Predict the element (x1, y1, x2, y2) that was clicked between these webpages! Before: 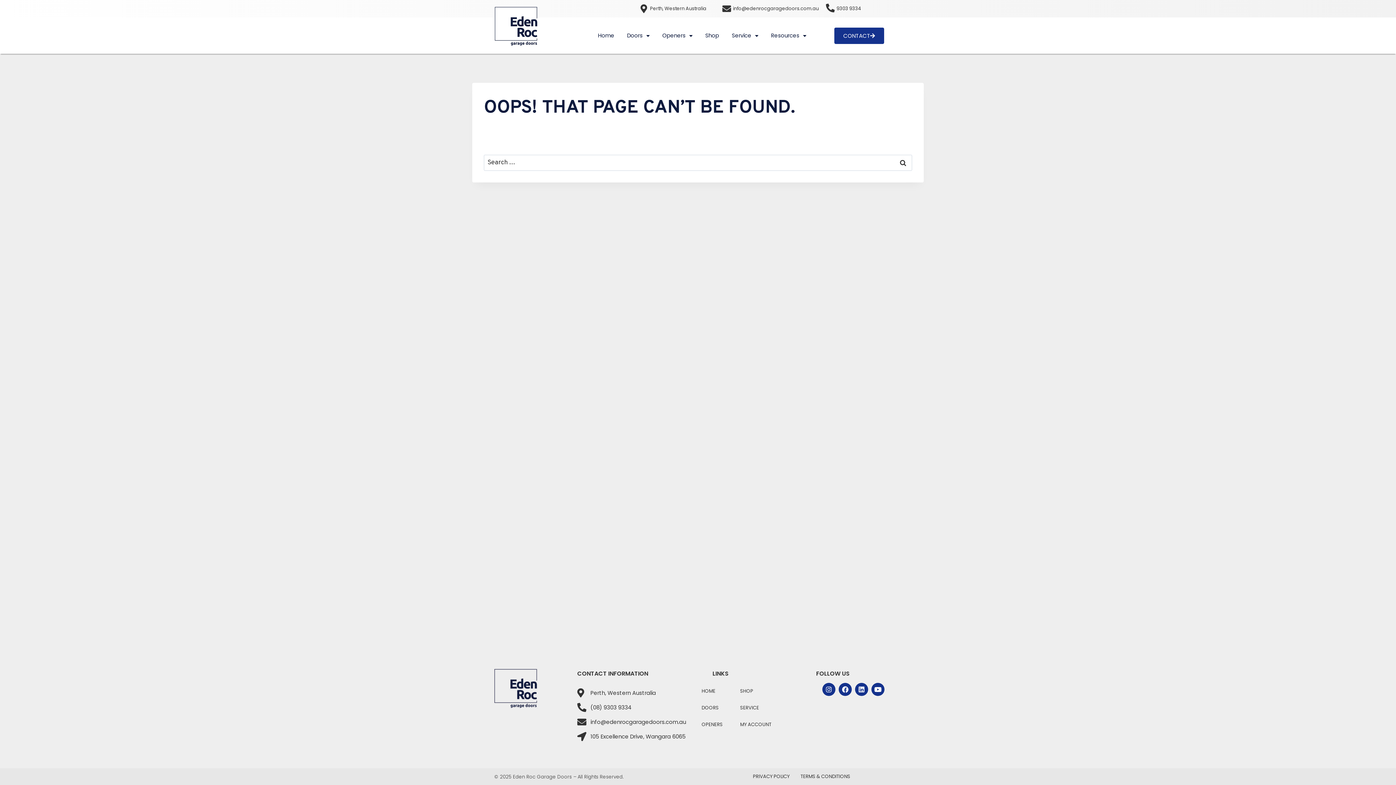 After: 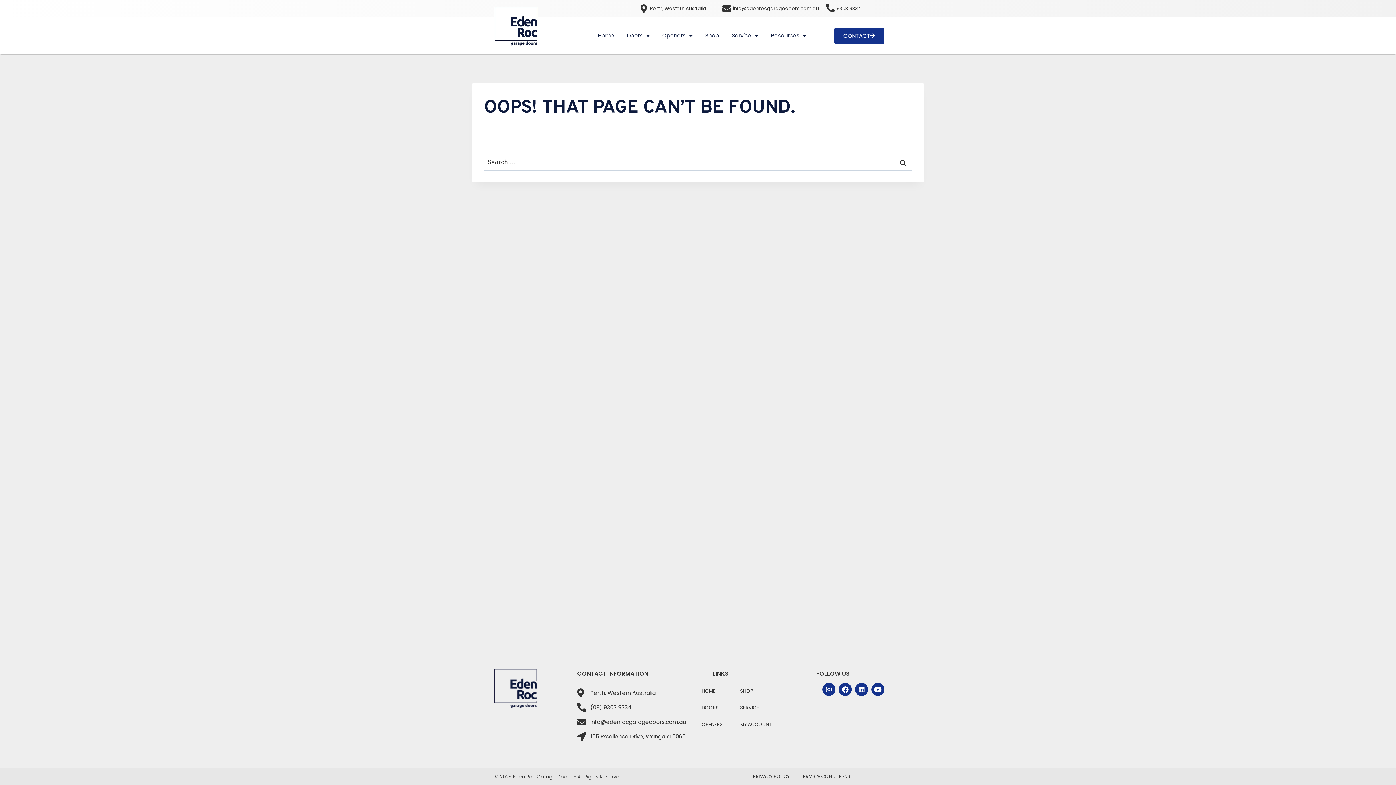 Action: label: info@edenrocgaragedoors.com.au bbox: (722, 4, 731, 13)